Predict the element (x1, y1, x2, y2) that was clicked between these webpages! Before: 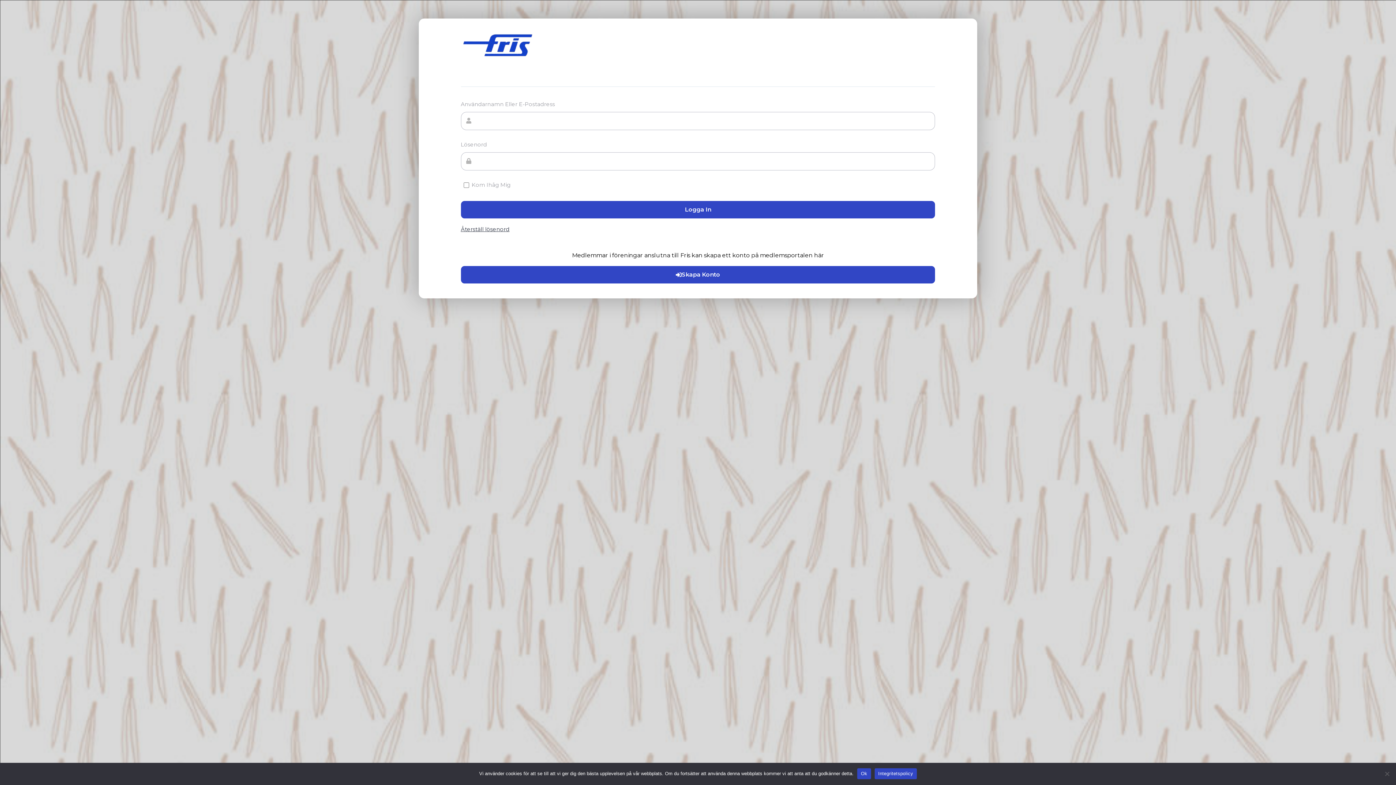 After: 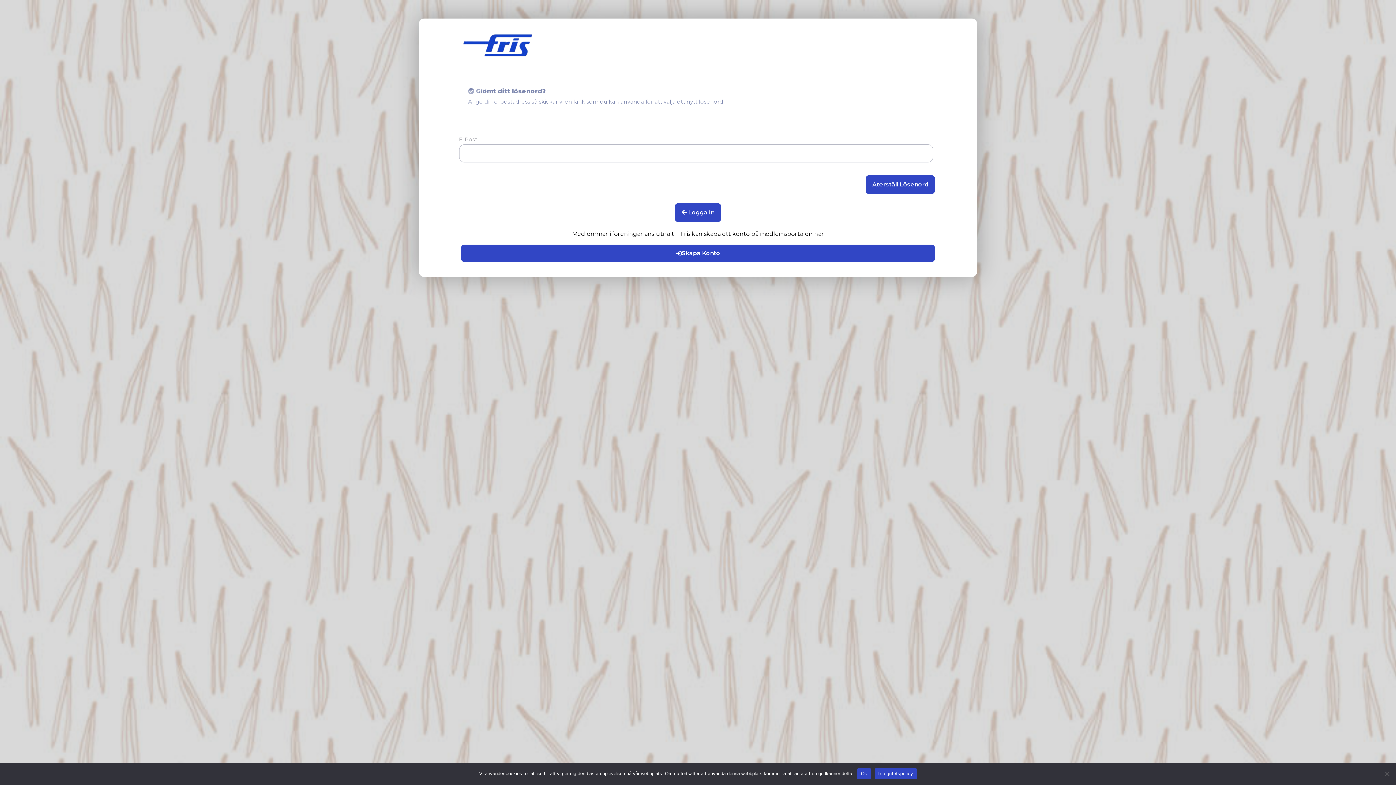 Action: label: Återställ lösenord bbox: (460, 226, 935, 232)